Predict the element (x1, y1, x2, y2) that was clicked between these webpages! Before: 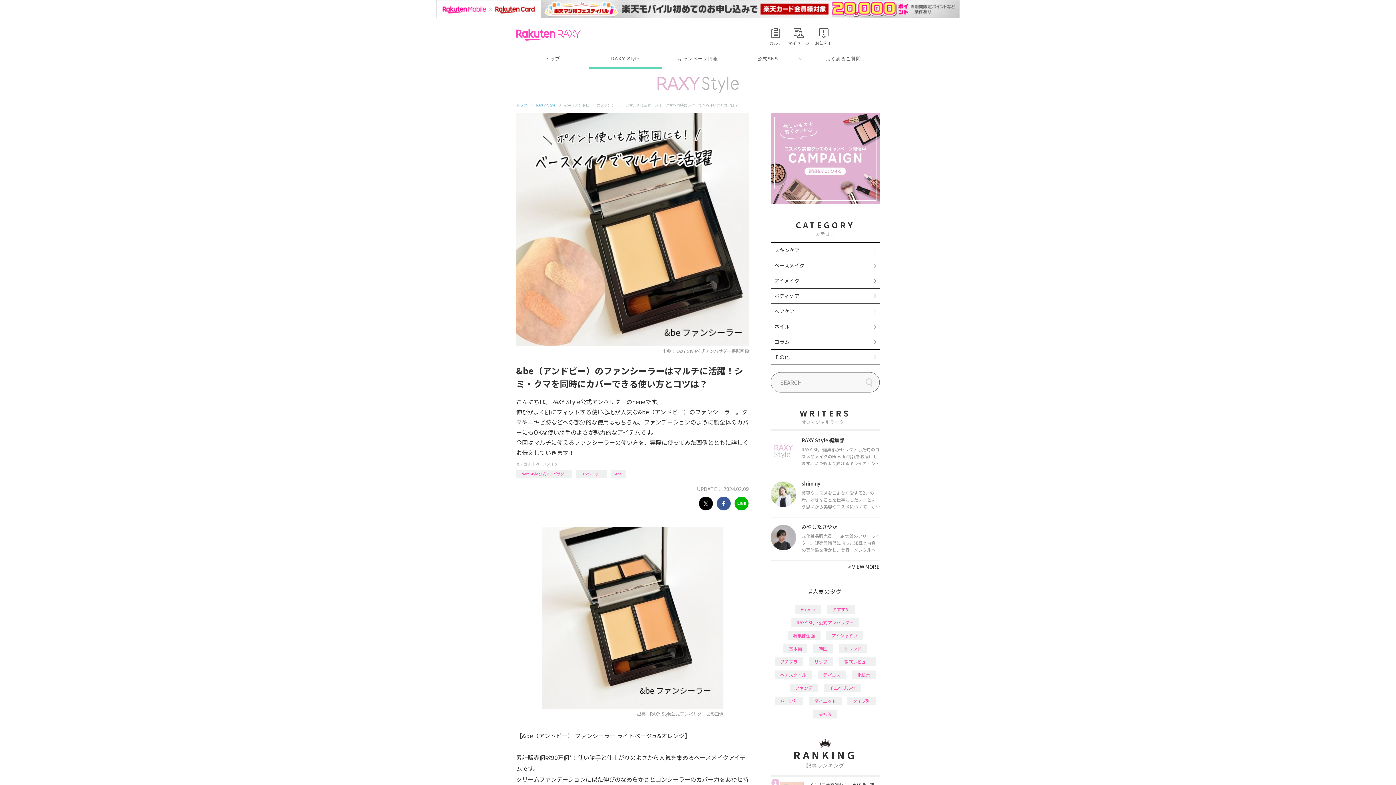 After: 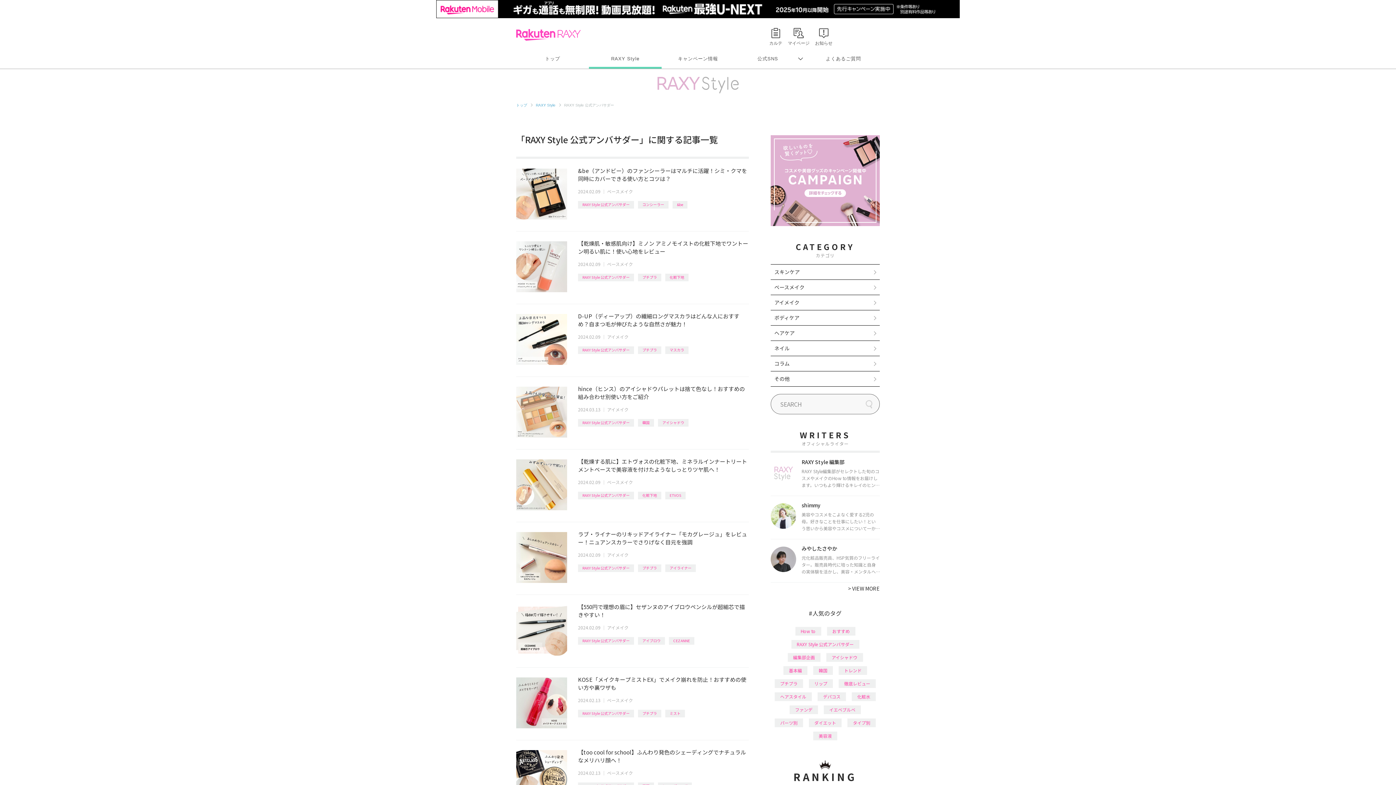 Action: label: RAXY Style 公式アンバサダー bbox: (791, 600, 859, 609)